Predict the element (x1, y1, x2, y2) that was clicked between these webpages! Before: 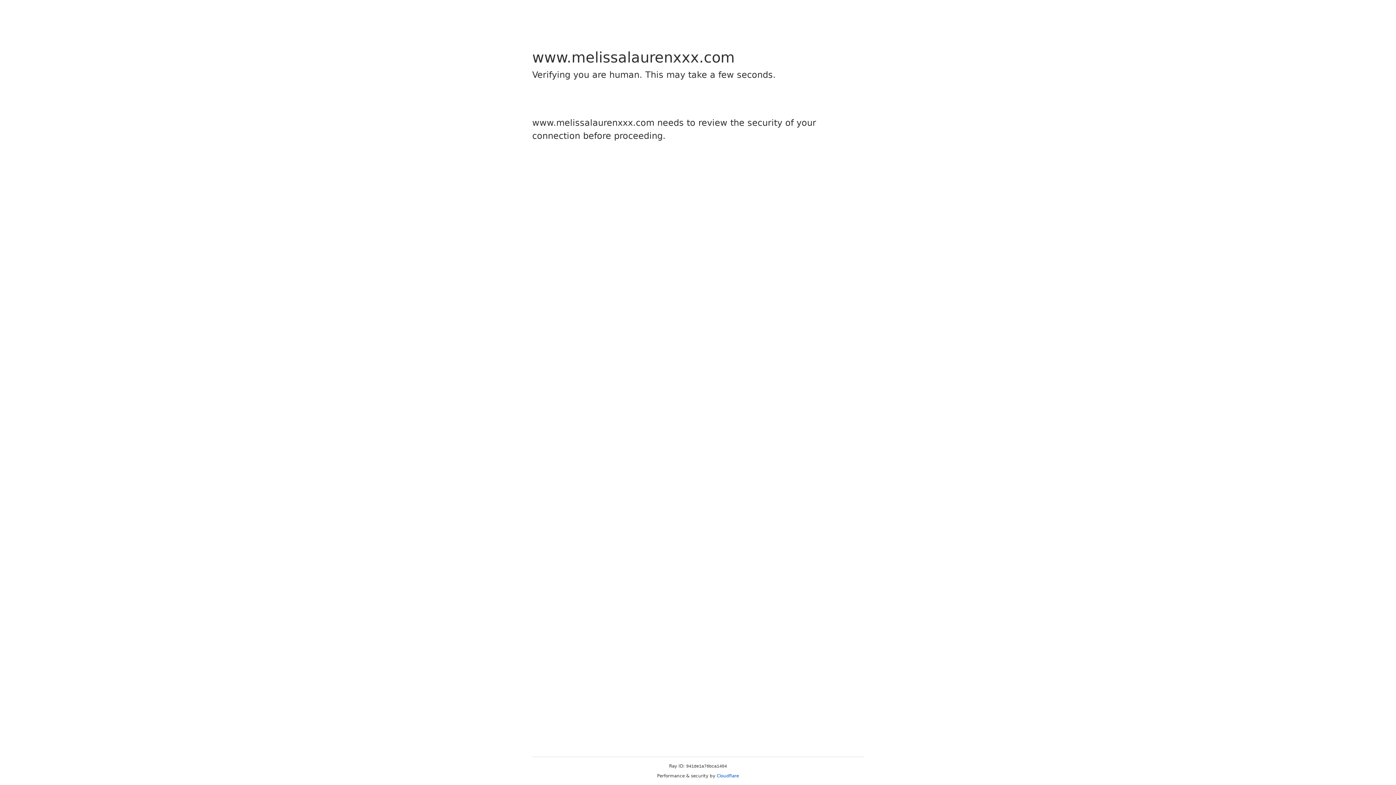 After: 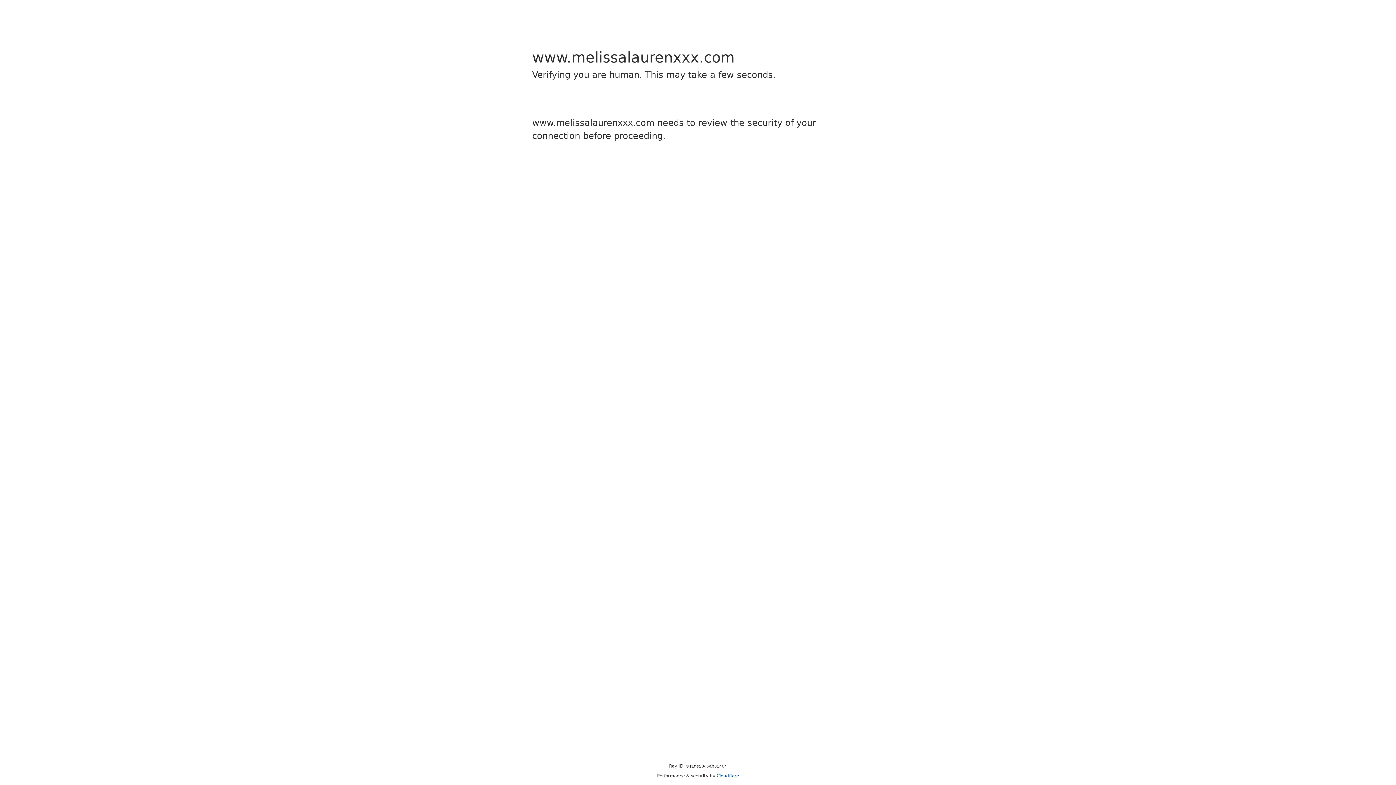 Action: bbox: (716, 773, 739, 778) label: Cloudflare